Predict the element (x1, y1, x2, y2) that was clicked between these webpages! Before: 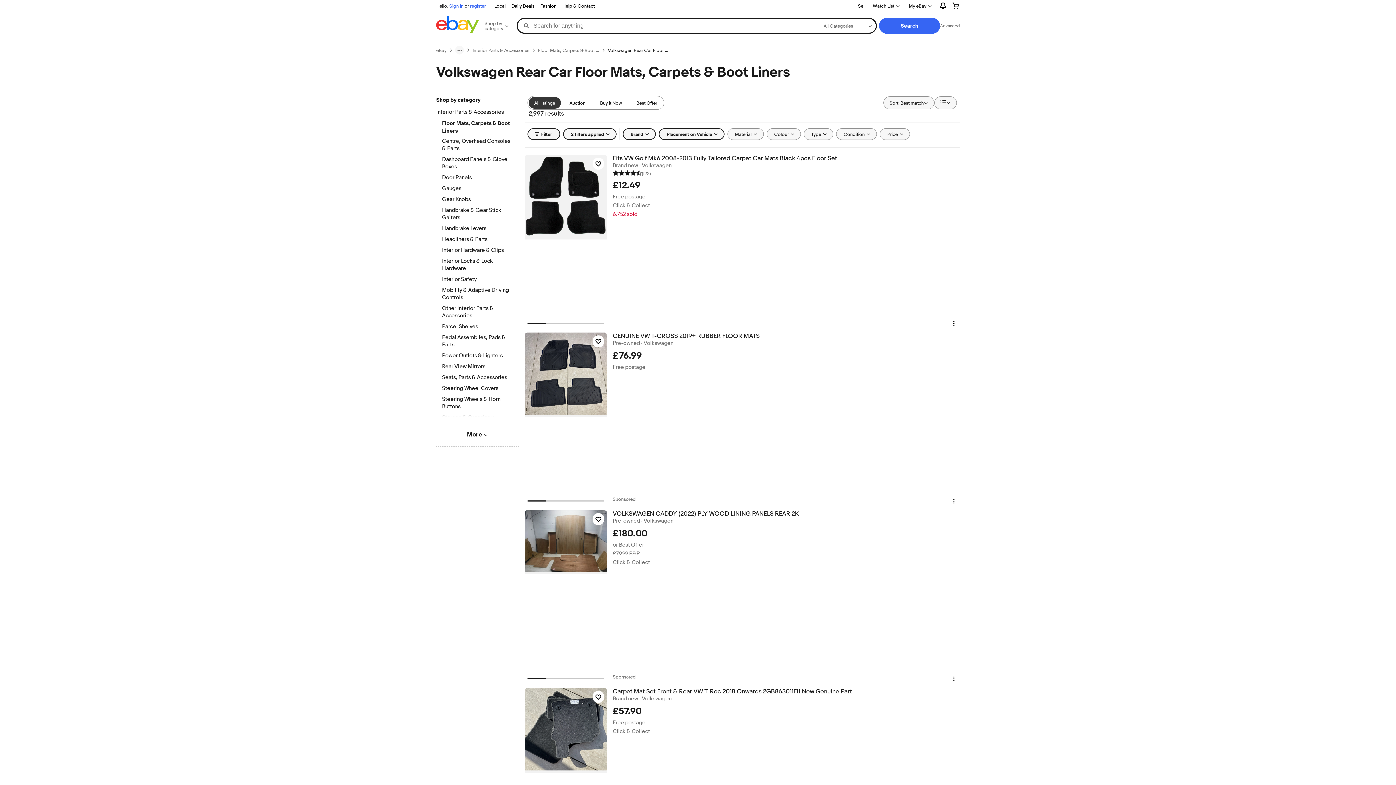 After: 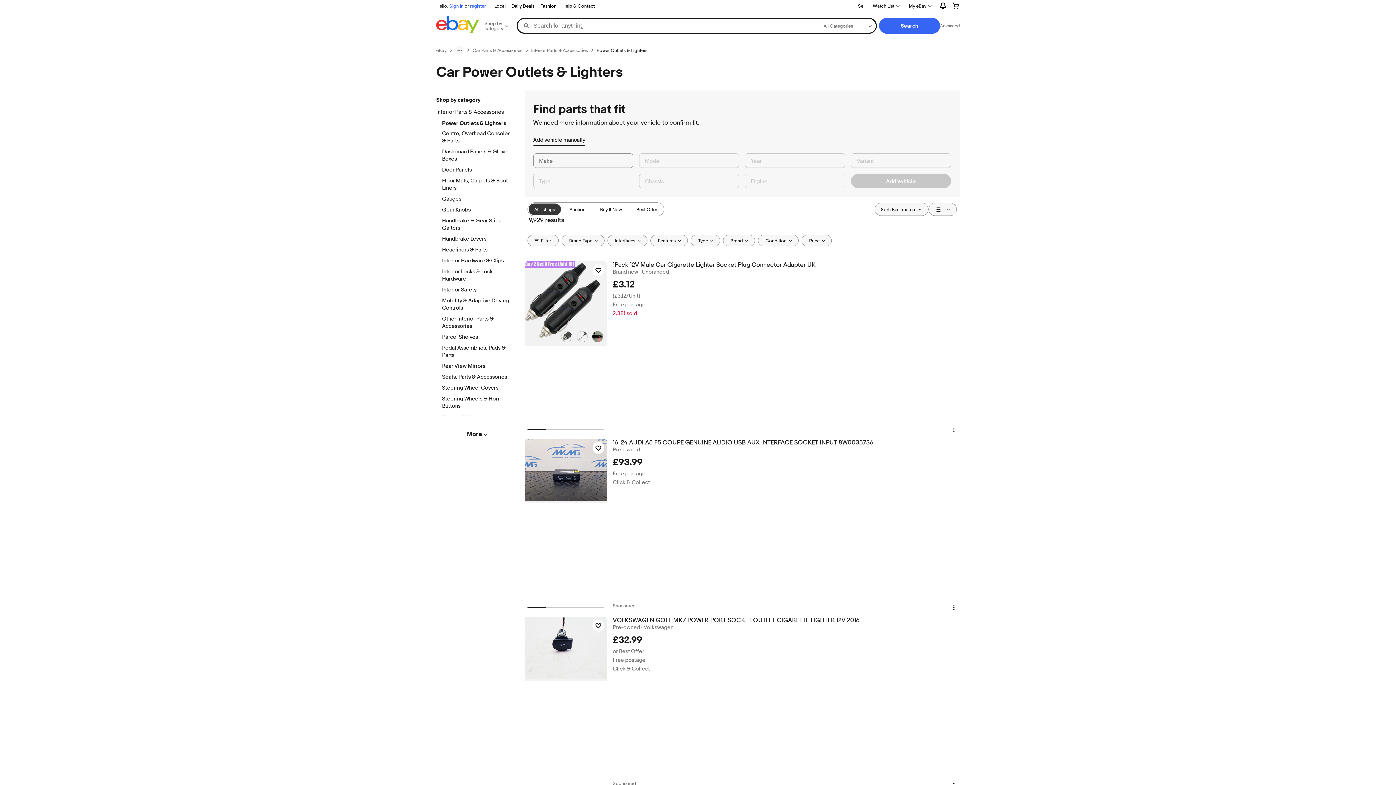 Action: label: Power Outlets & Lighters bbox: (442, 352, 512, 360)